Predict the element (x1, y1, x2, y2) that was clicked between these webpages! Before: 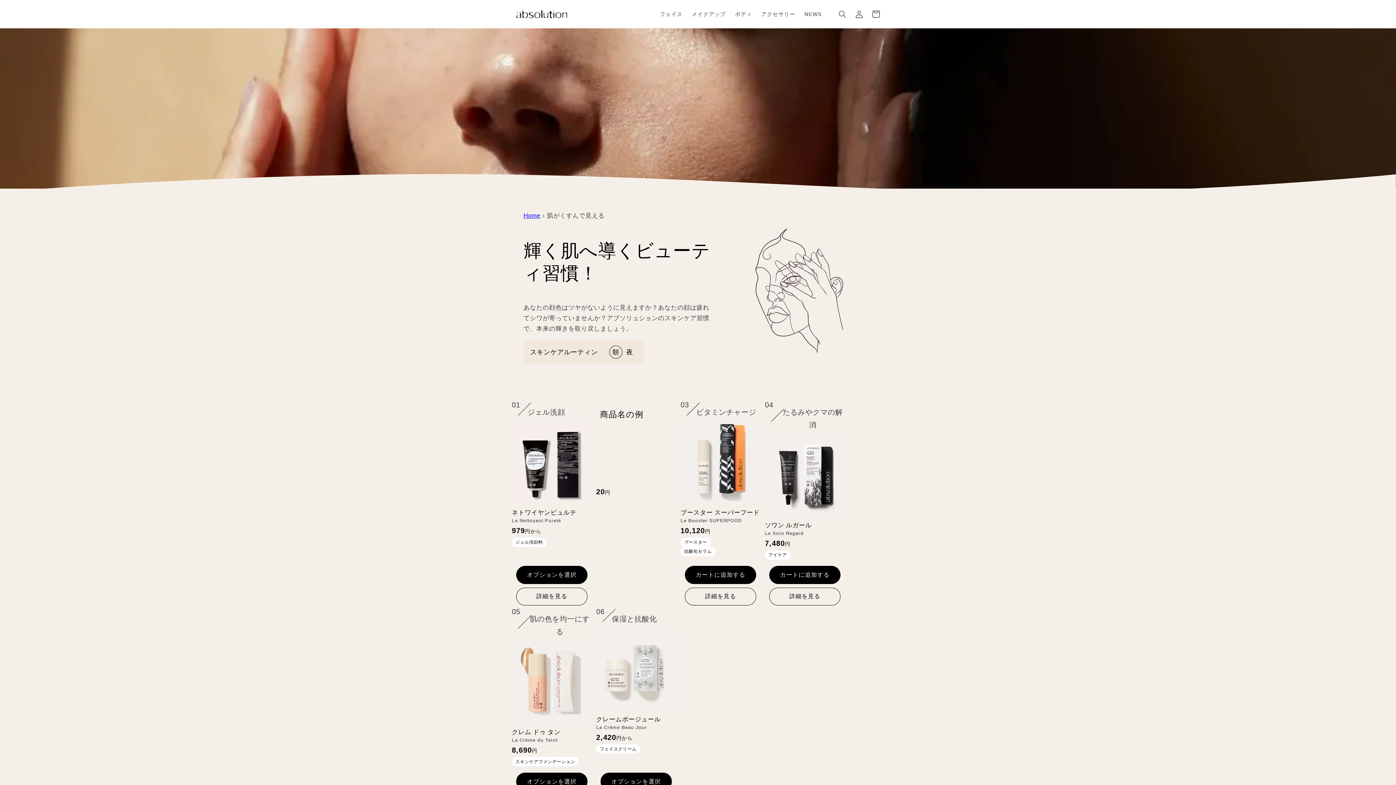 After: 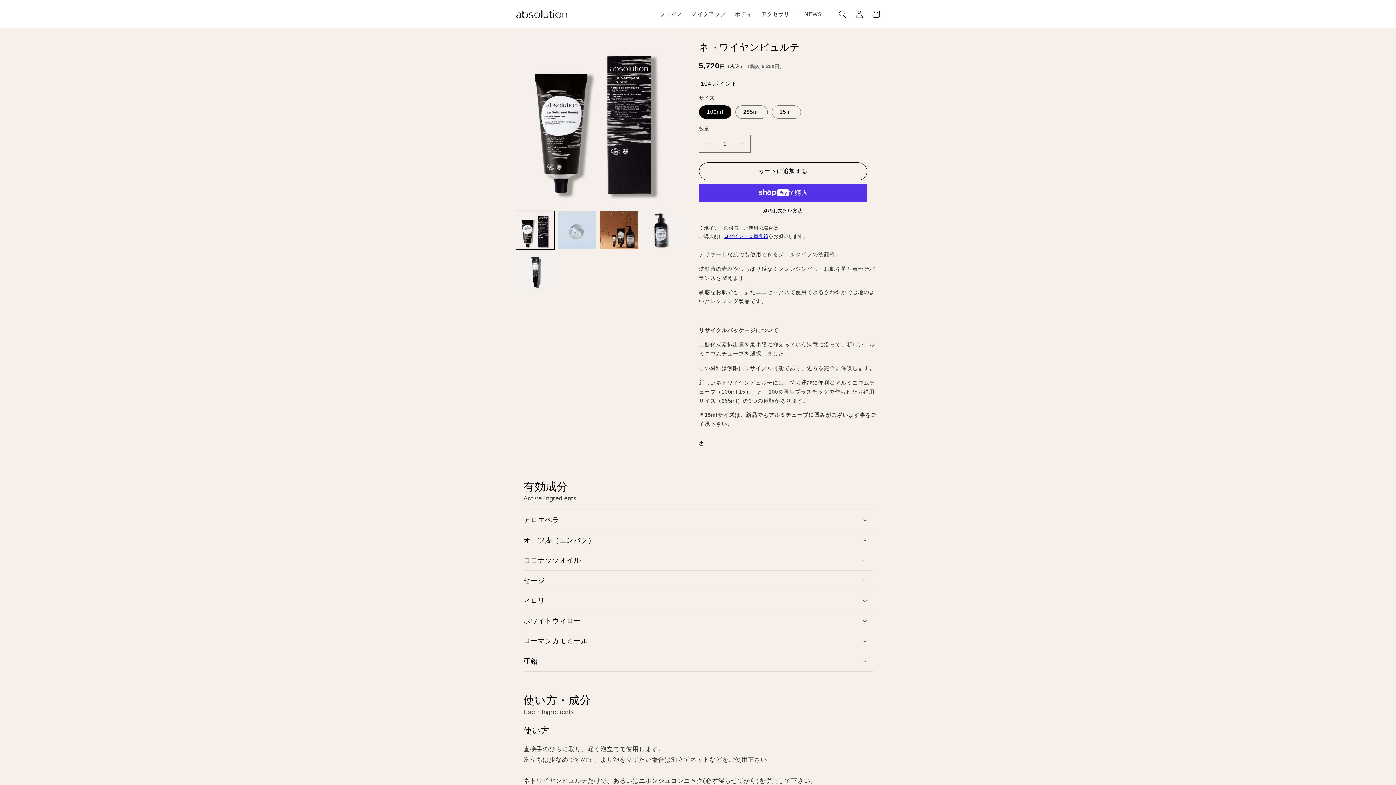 Action: label: 詳細を見る bbox: (516, 587, 587, 605)